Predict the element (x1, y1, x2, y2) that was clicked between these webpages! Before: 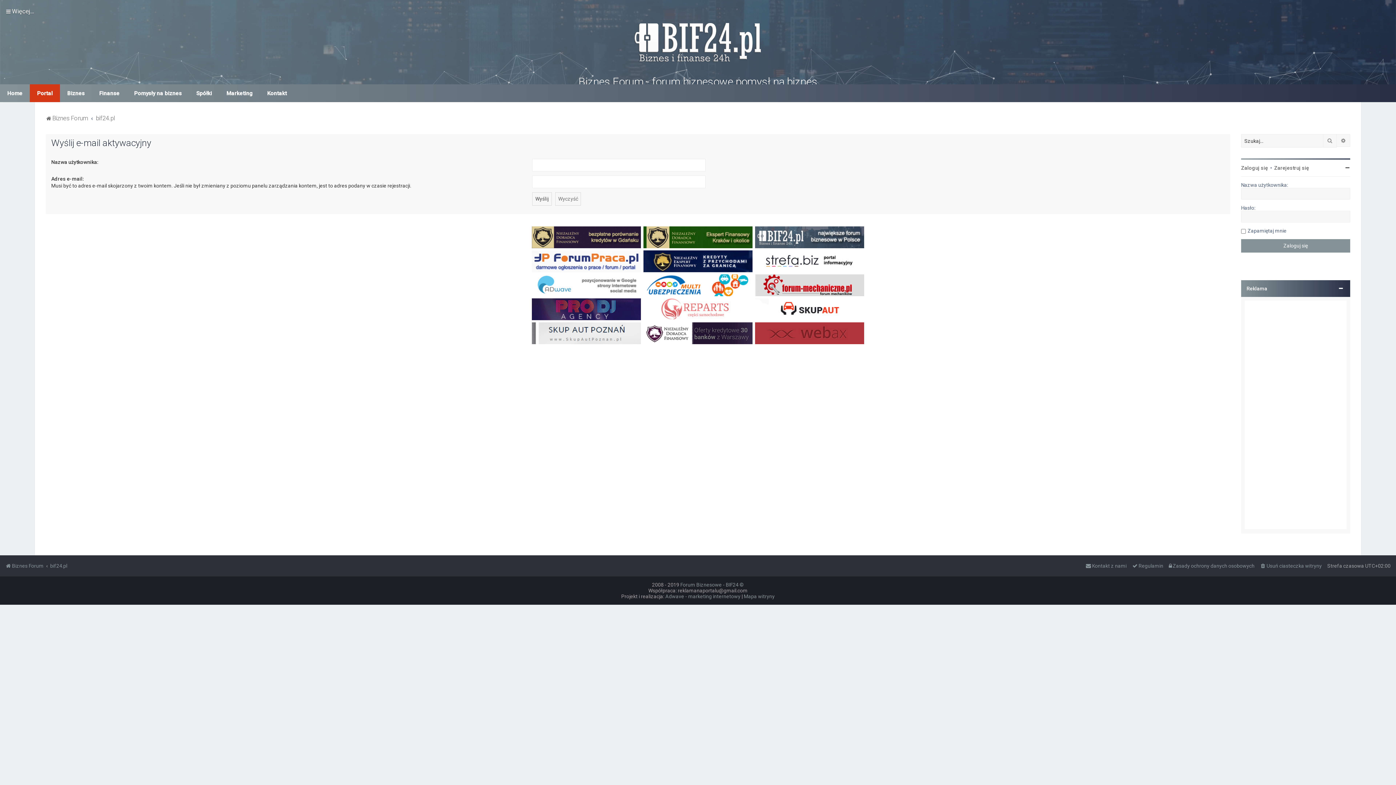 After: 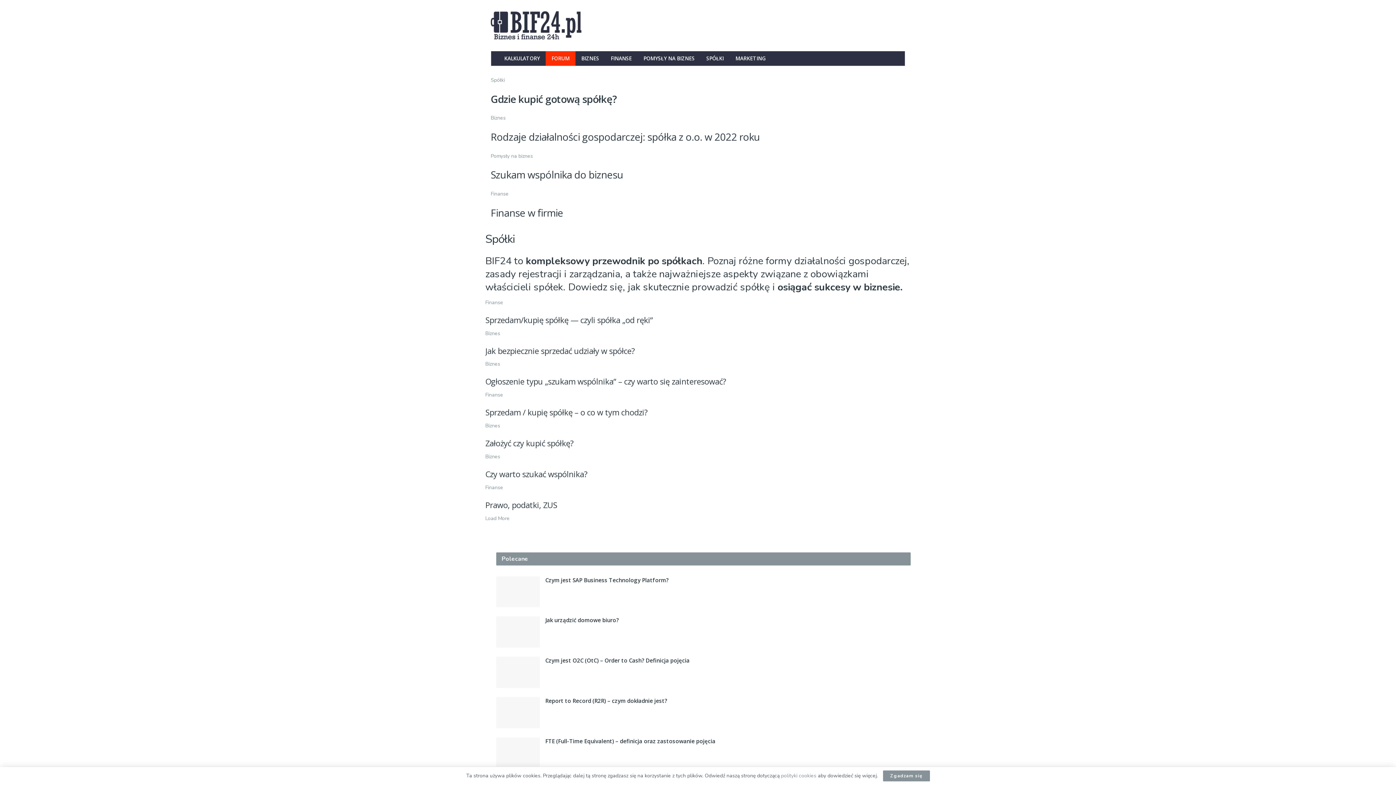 Action: label: Spółki bbox: (196, 90, 212, 96)